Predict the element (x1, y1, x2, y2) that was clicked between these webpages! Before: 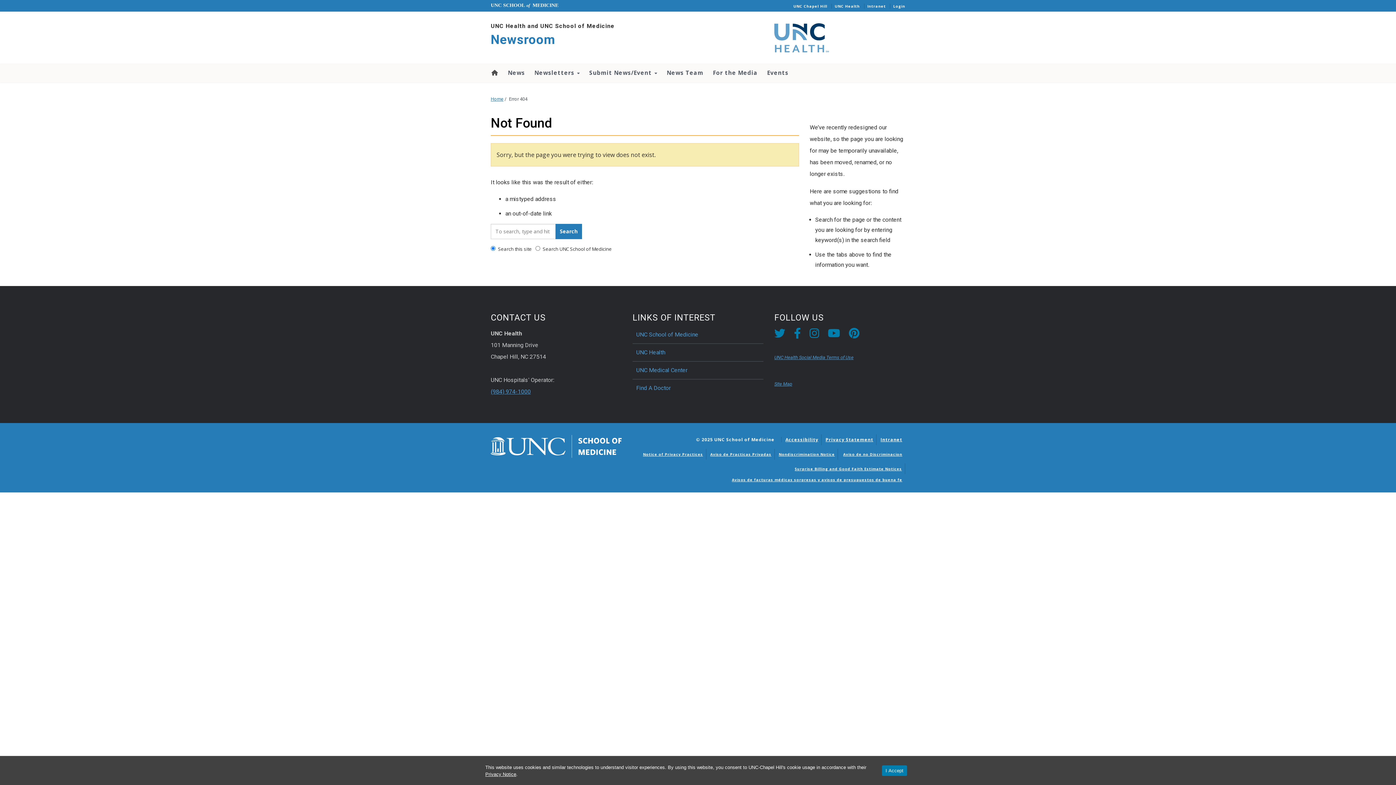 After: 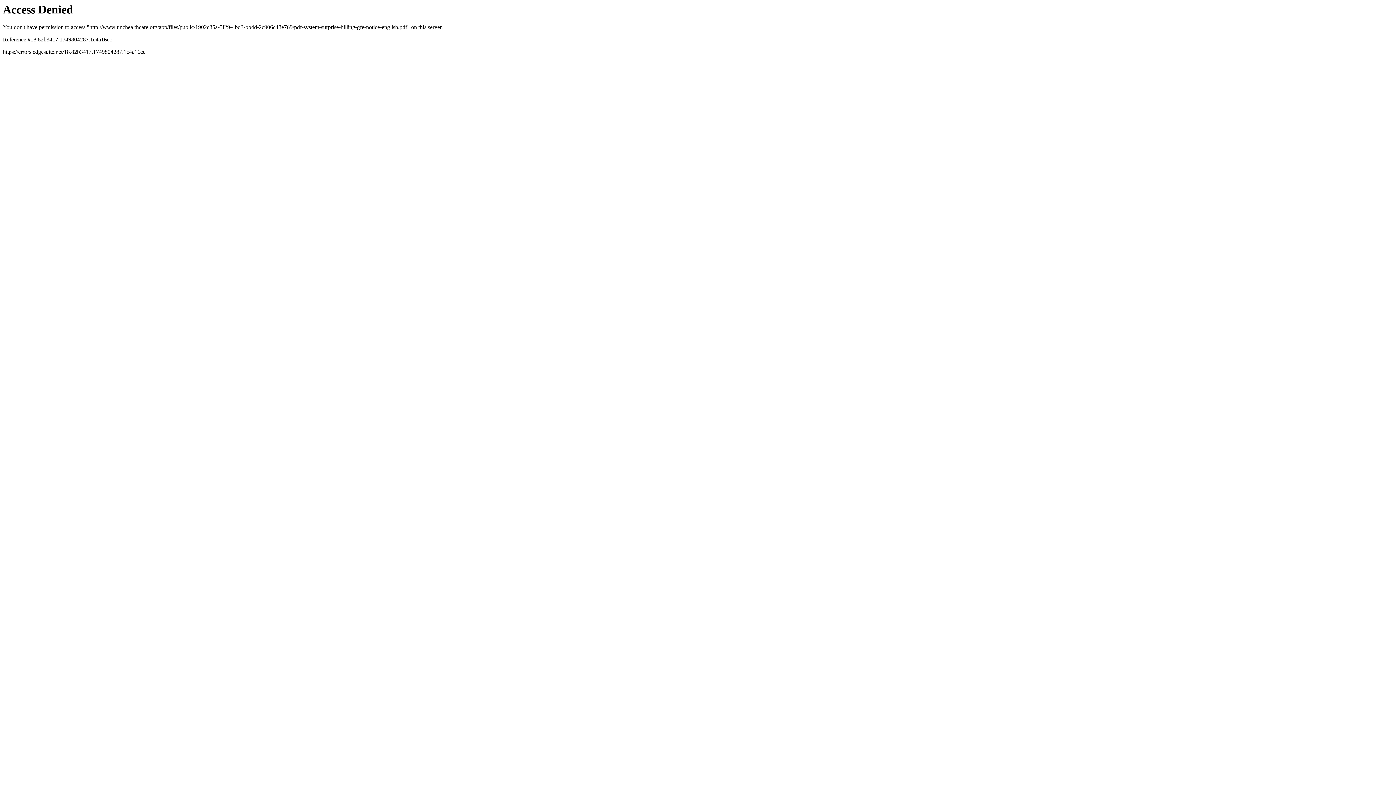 Action: label: Surprise Billing and Good Faith Estimate Notices bbox: (794, 466, 902, 471)